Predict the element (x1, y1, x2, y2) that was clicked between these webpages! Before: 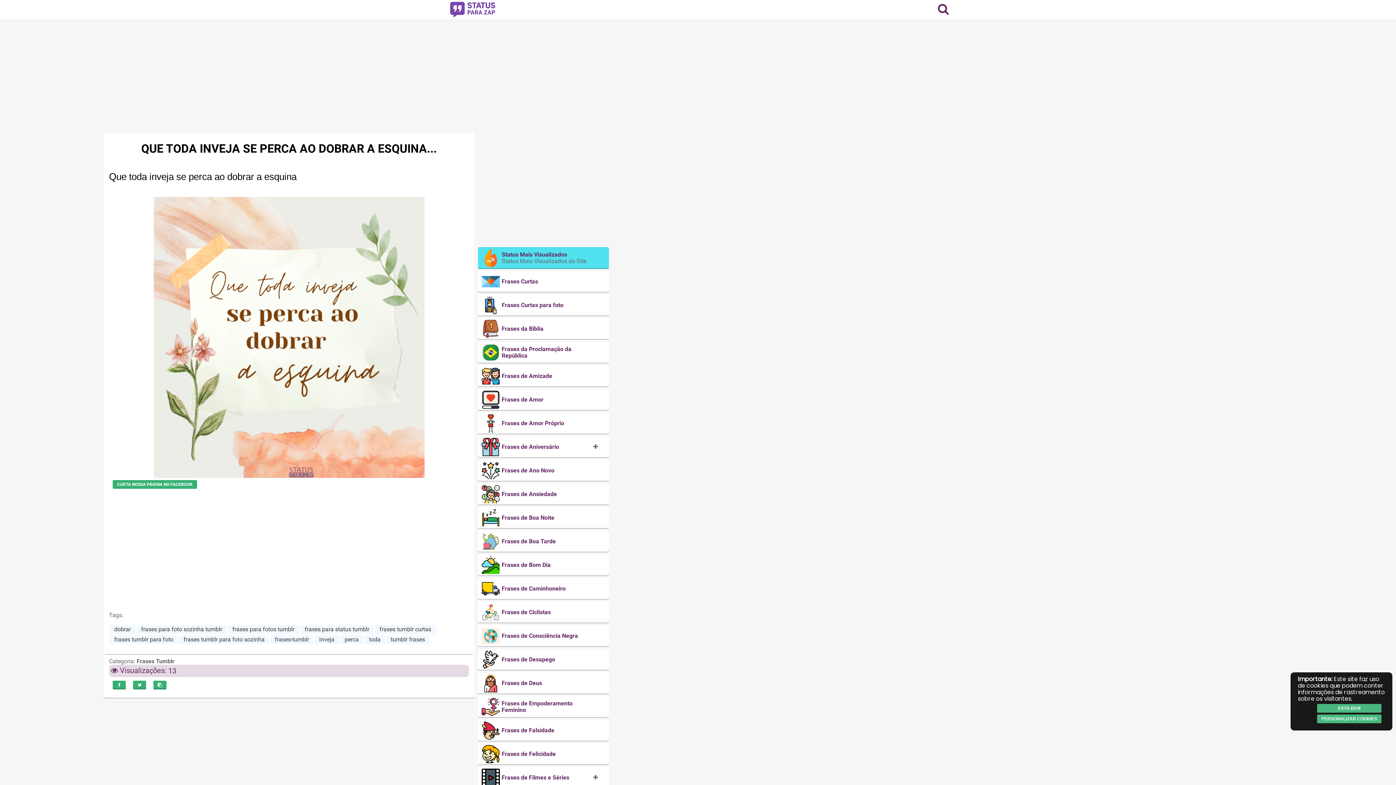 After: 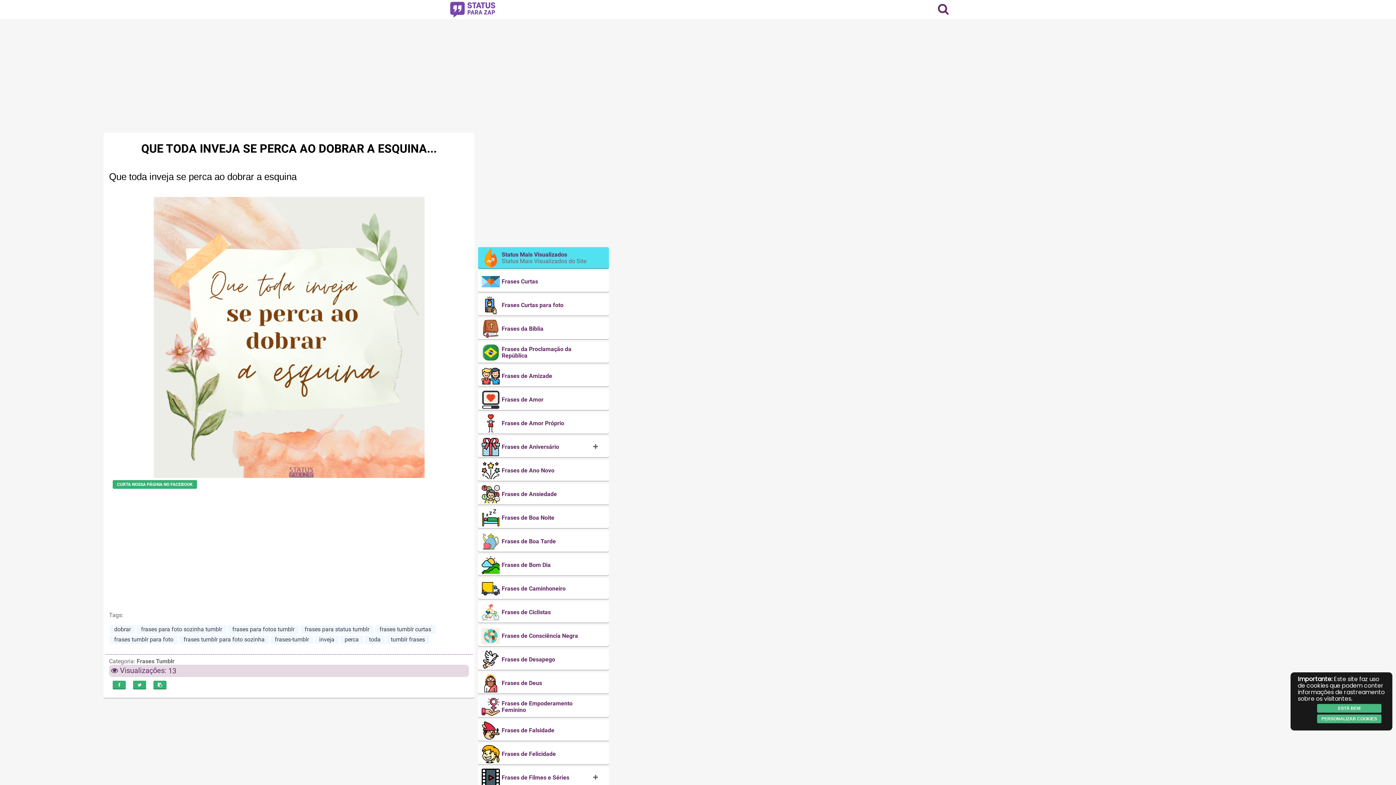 Action: bbox: (133, 477, 146, 486)